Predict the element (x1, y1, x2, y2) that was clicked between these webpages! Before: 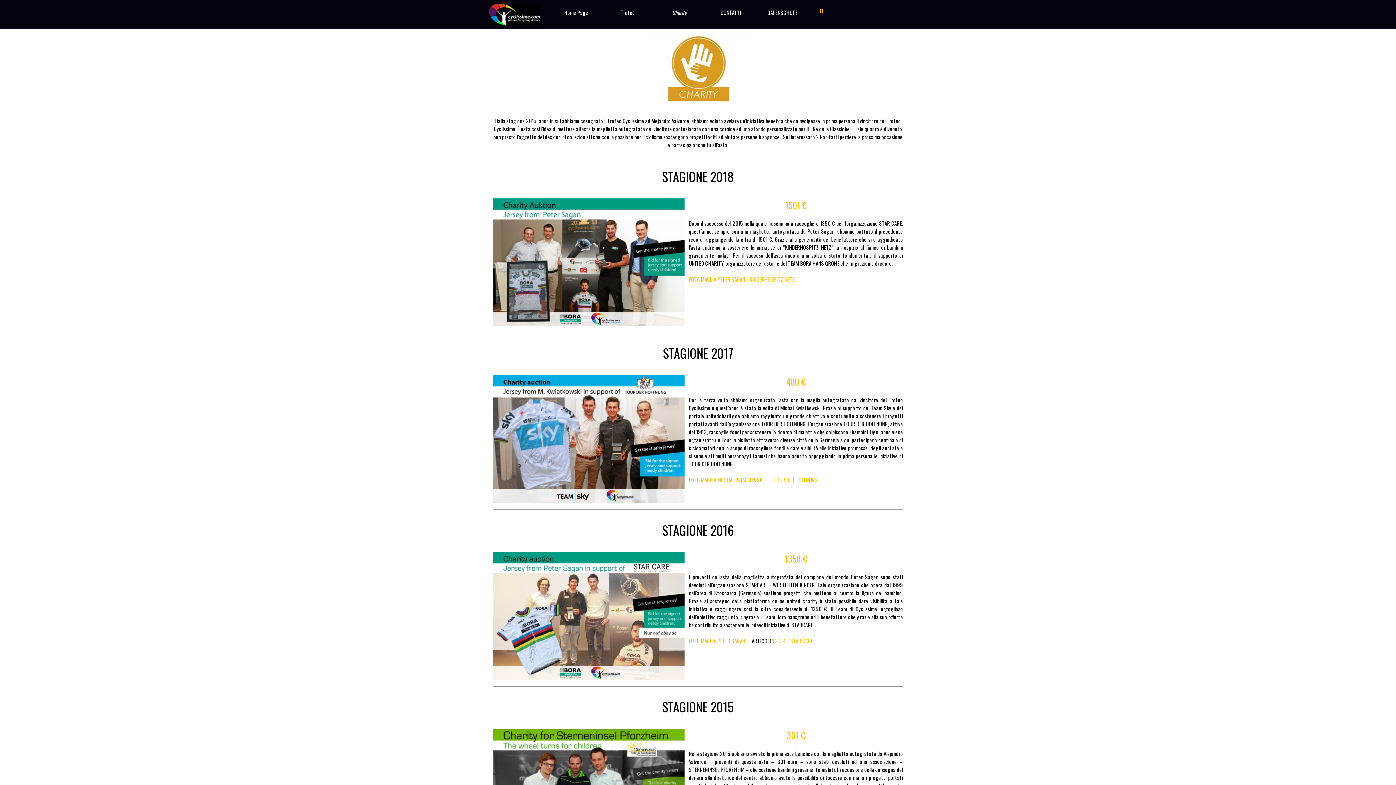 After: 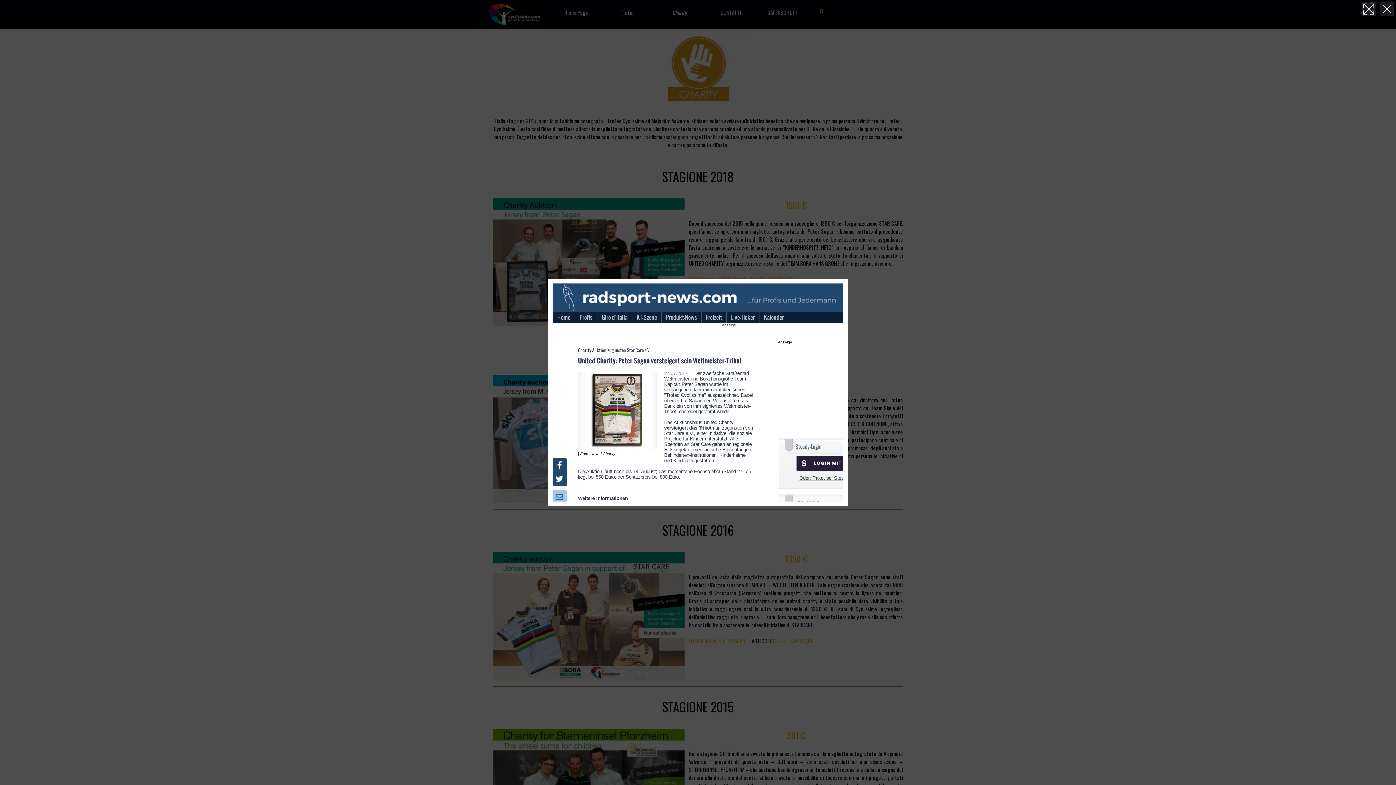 Action: bbox: (779, 637, 782, 645) label: 3